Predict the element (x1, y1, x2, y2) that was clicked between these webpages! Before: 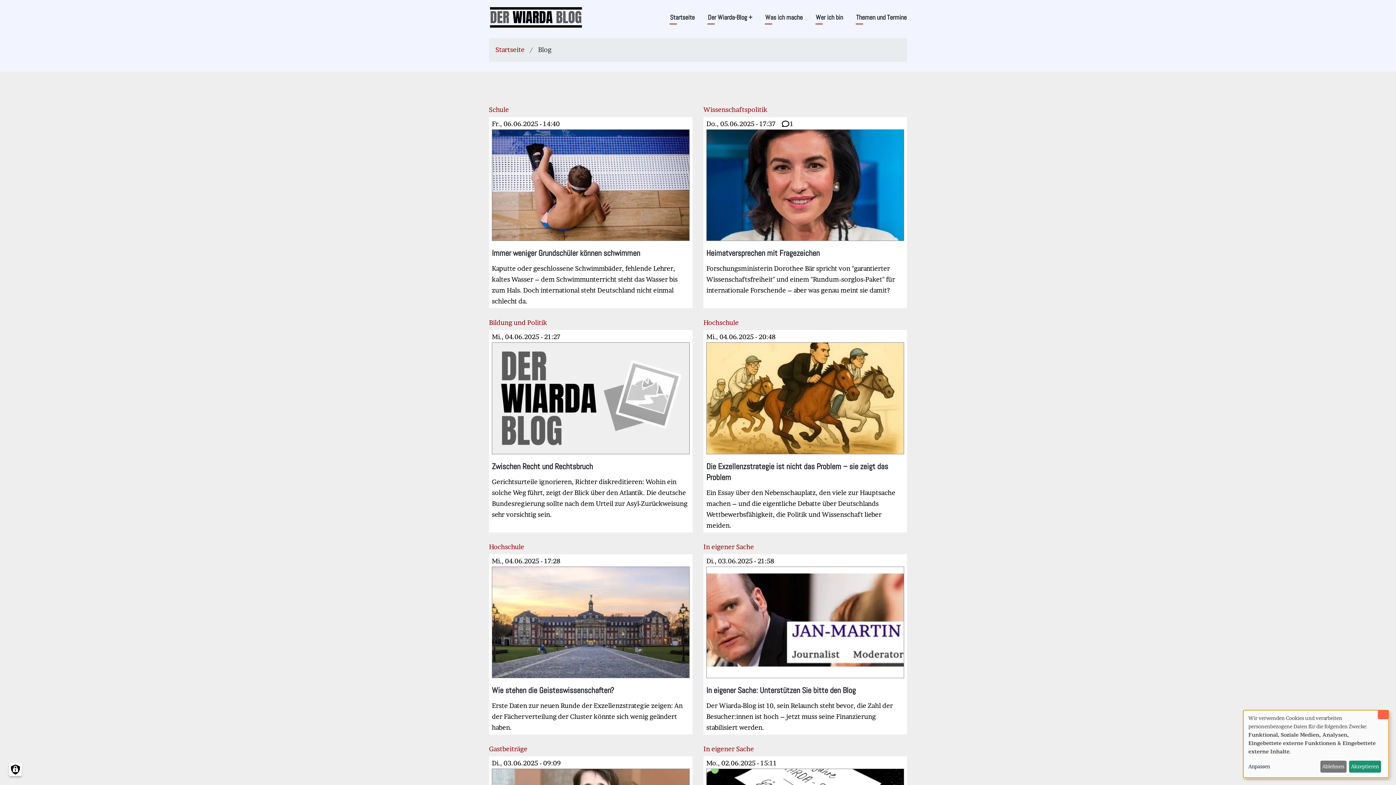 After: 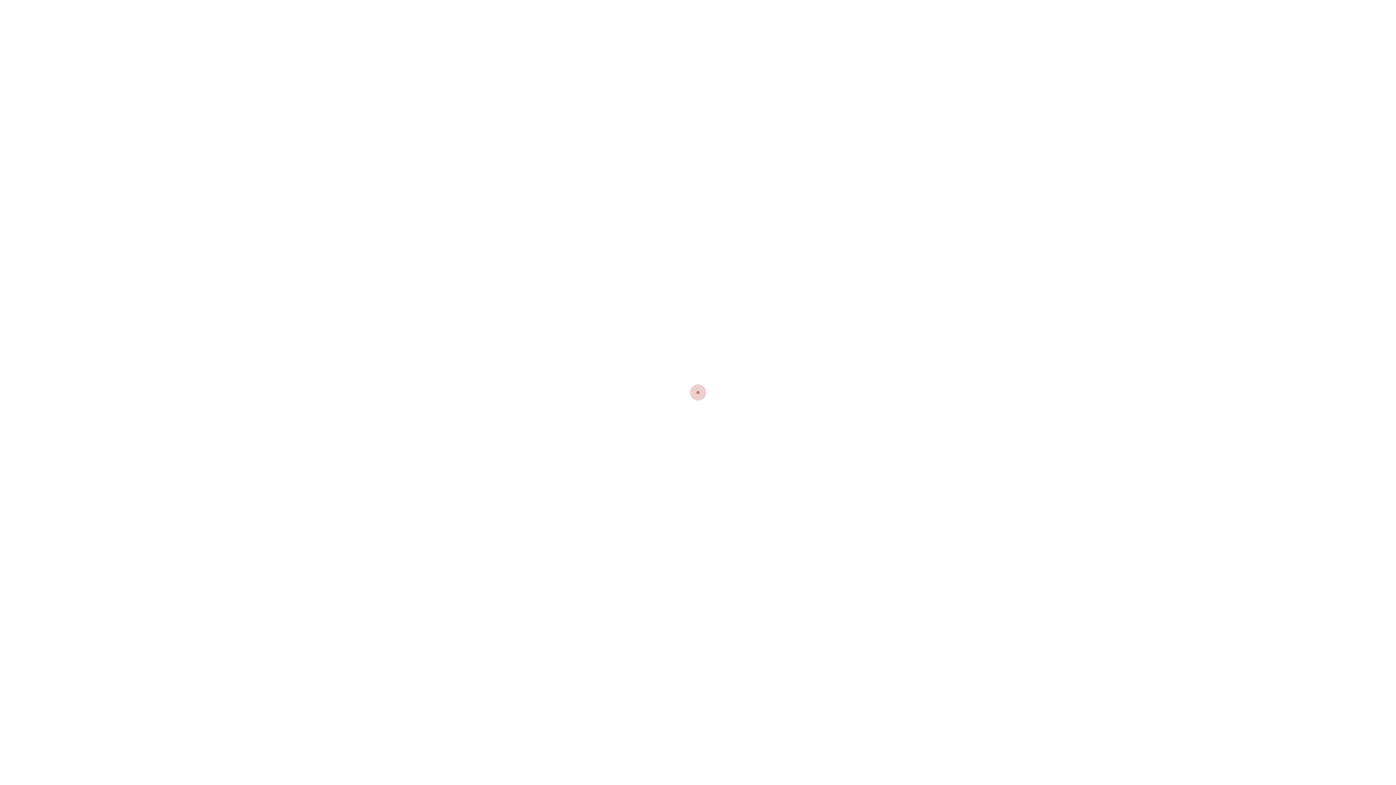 Action: bbox: (703, 554, 907, 735) label: Di., 03.06.2025 - 21:58
Bild
In eigener Sache: Unterstützen Sie bitte den Blog
Der Wiarda-Blog ist 10, sein Relaunch steht bevor, die Zahl der Besucher:innen ist hoch – jetzt muss seine Finanzierung stabilisiert werden.